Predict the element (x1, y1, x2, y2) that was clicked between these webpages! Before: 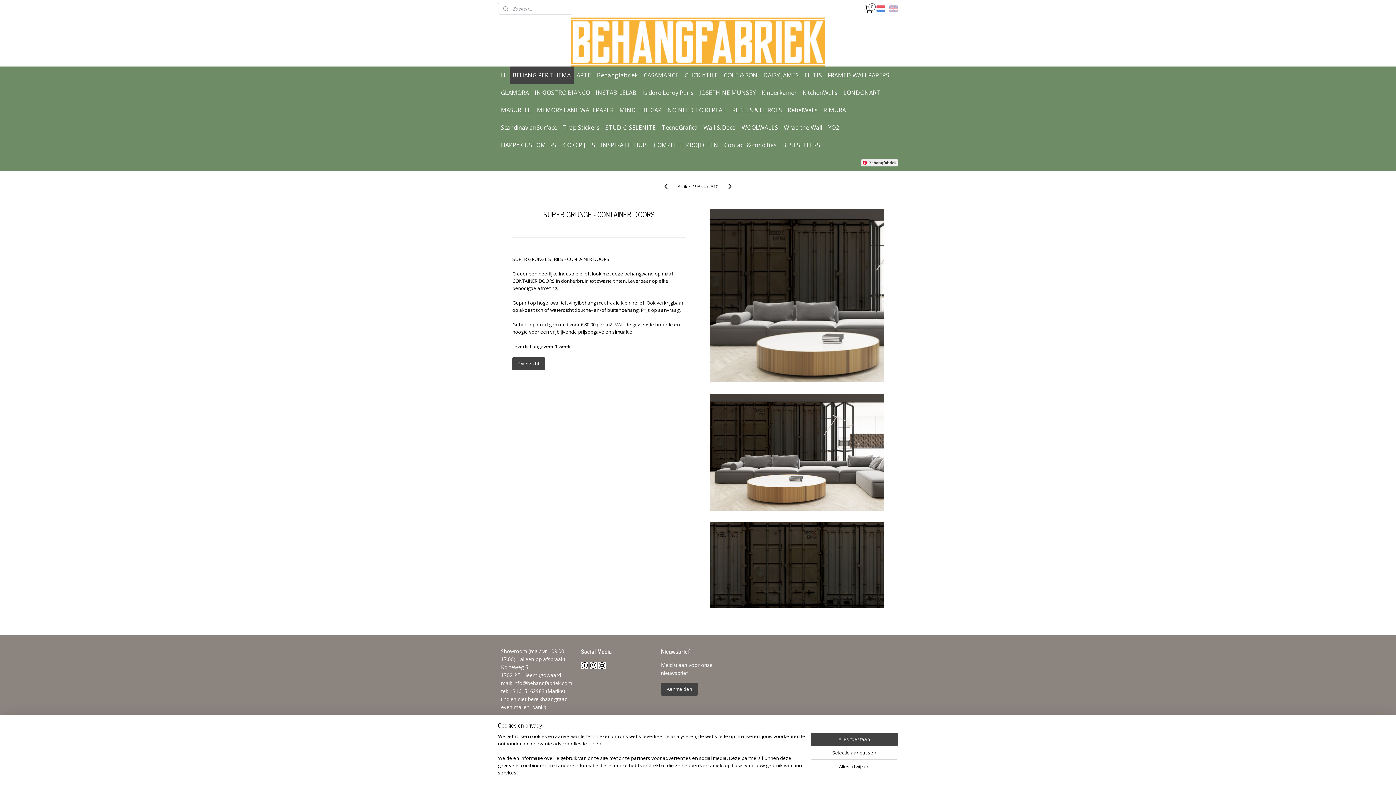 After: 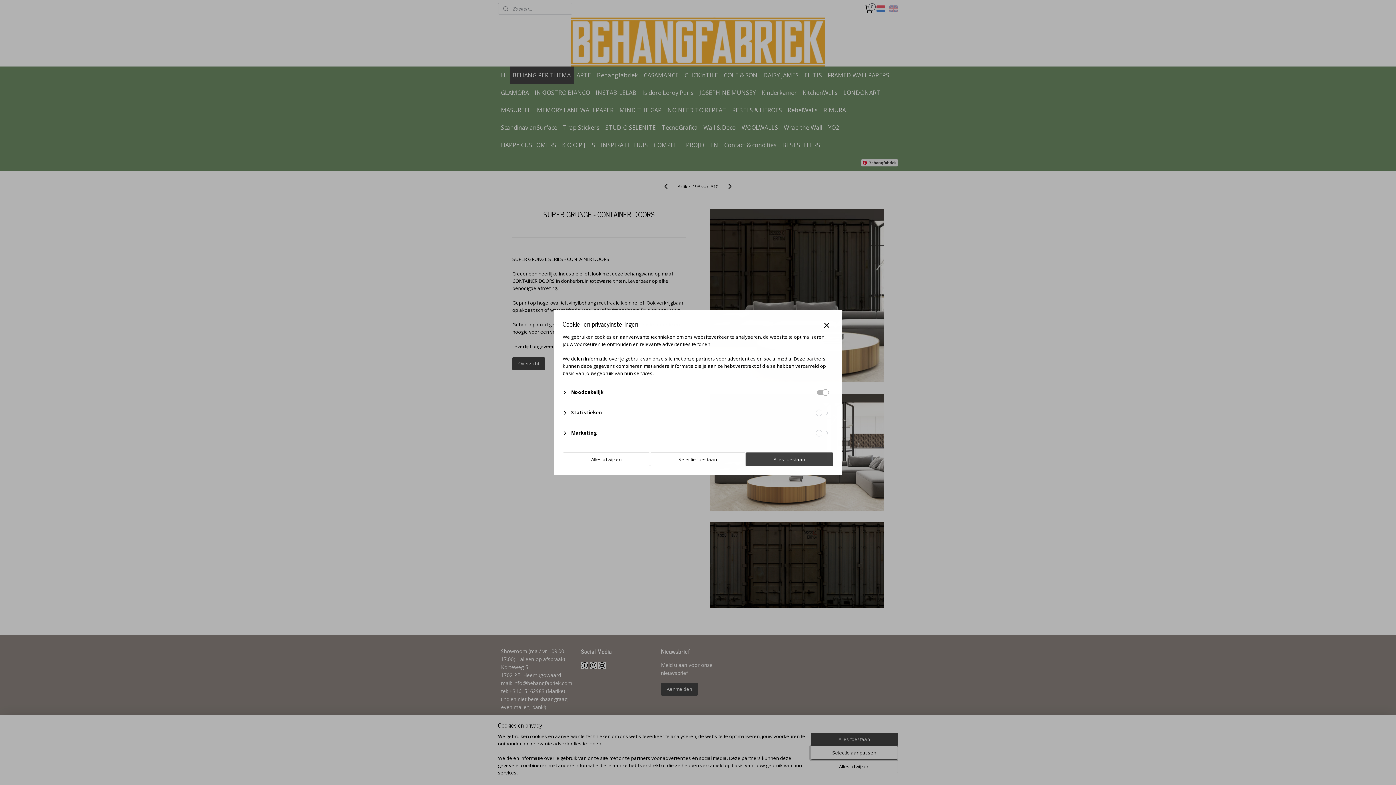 Action: label: Selectie aanpassen bbox: (810, 746, 898, 760)